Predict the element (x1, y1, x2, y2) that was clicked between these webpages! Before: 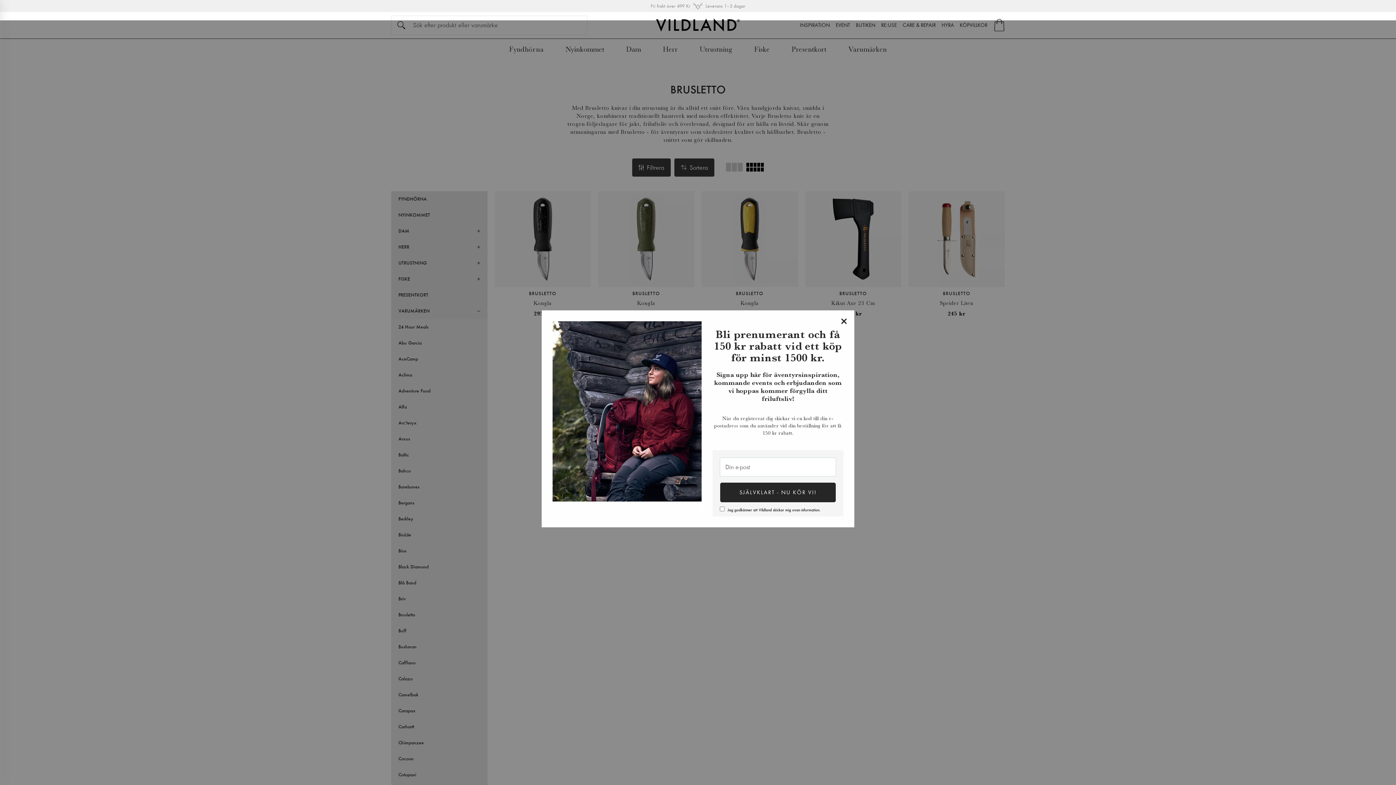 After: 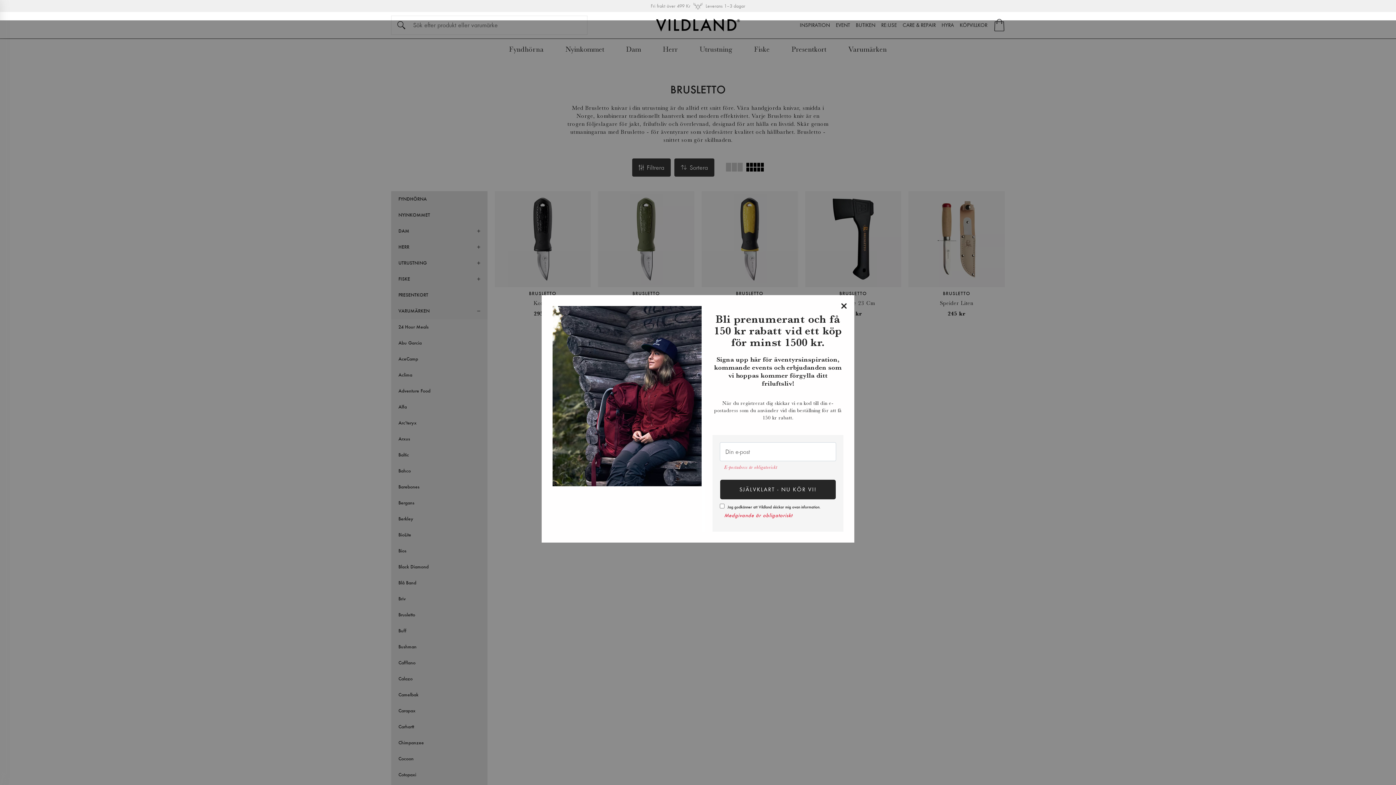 Action: label: SJÄLVKLART - NU KÖR VI! bbox: (720, 482, 836, 502)